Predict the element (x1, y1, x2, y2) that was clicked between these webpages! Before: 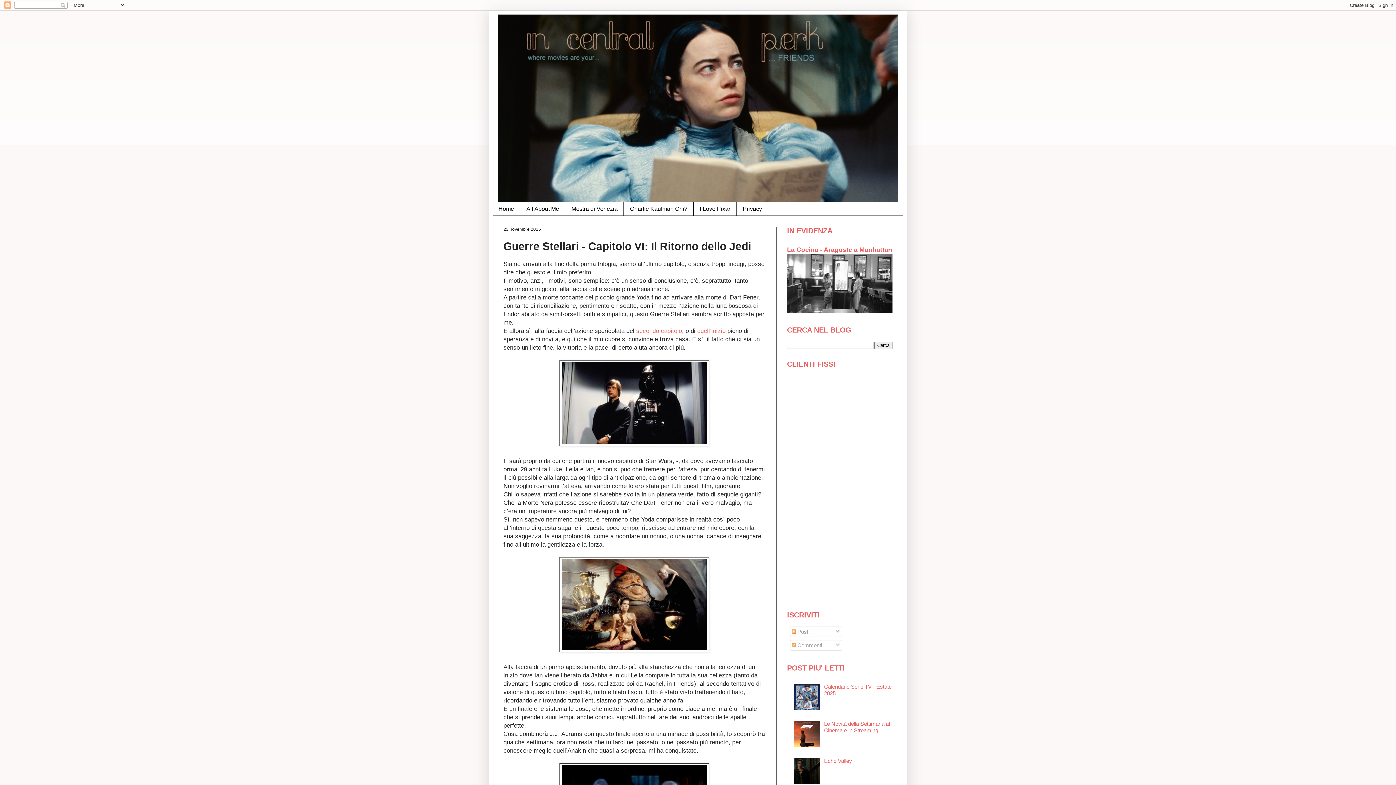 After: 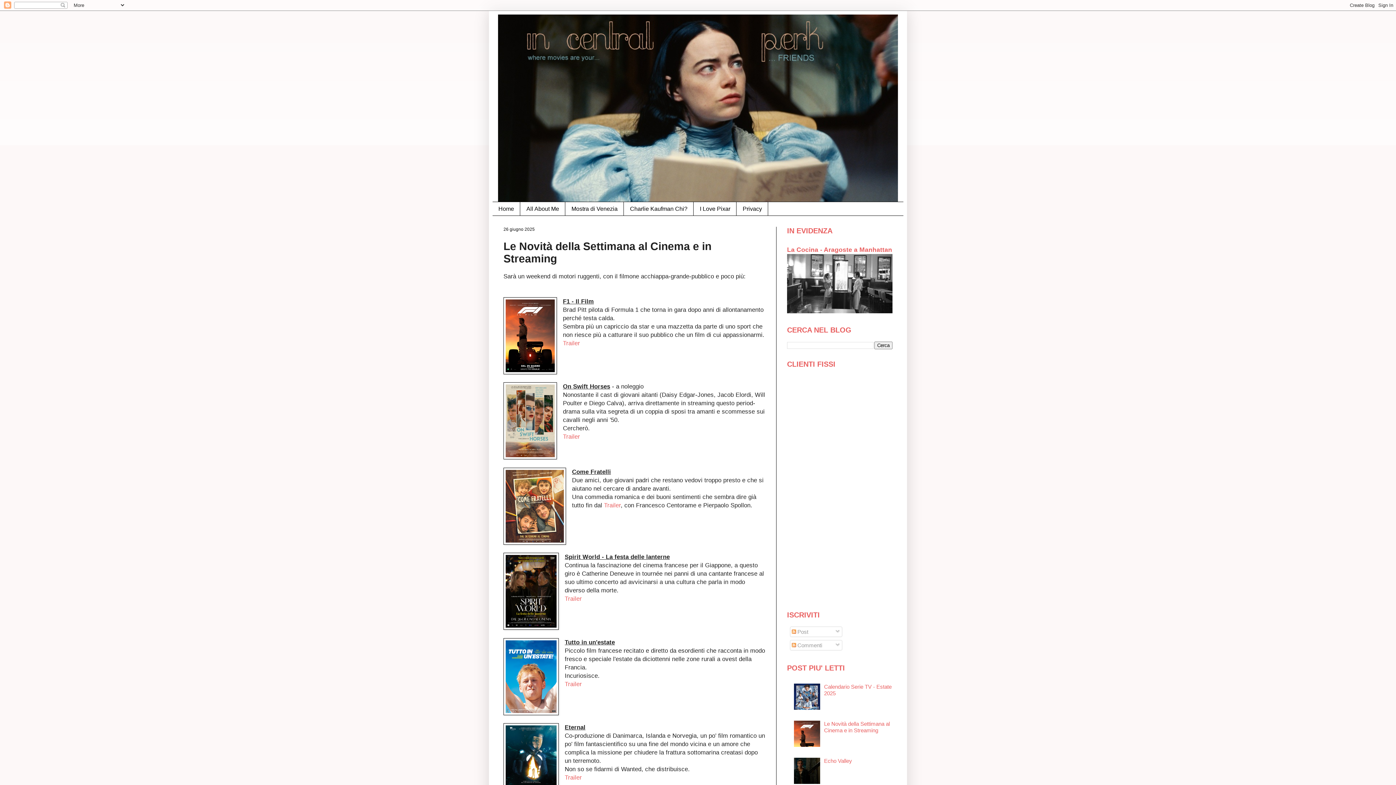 Action: label: Le Novità della Settimana al Cinema e in Streaming bbox: (824, 721, 890, 733)